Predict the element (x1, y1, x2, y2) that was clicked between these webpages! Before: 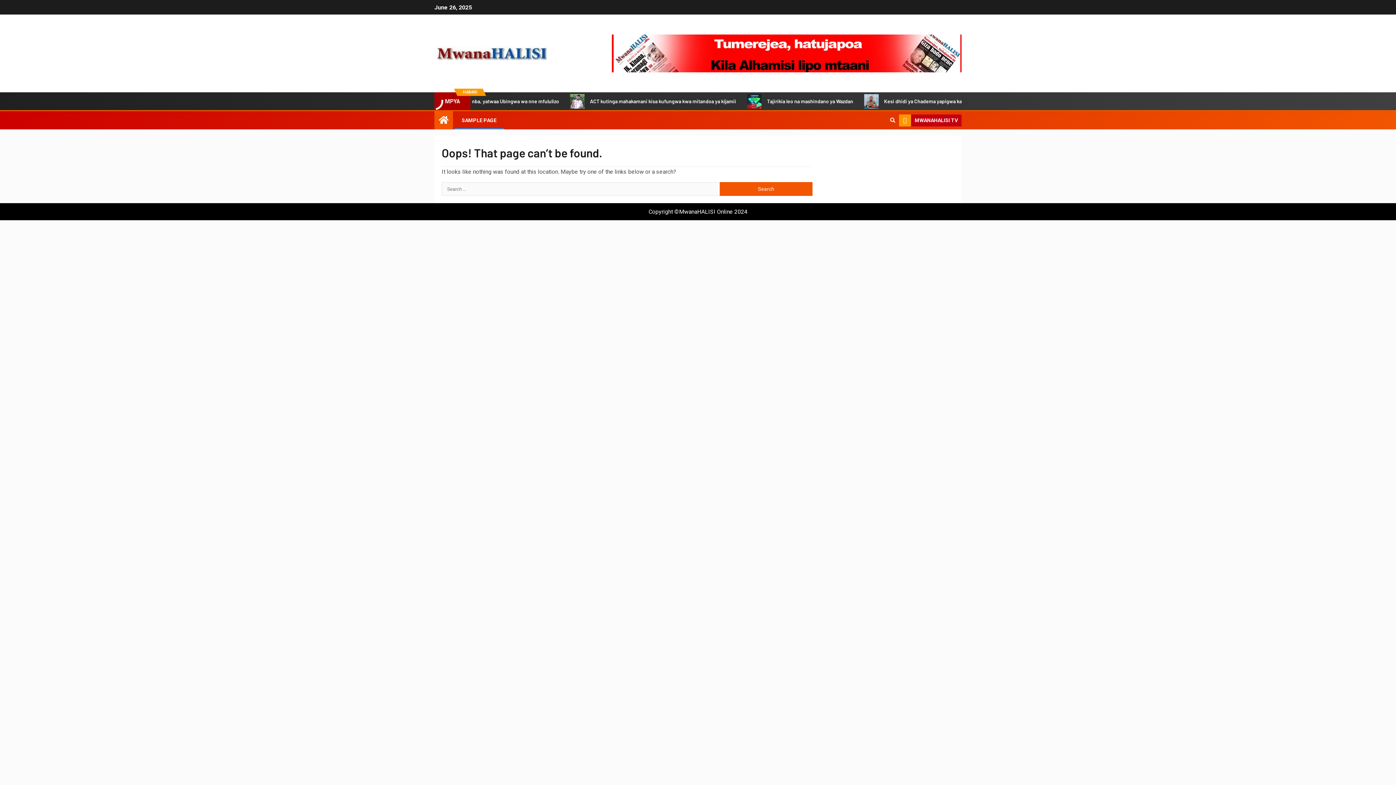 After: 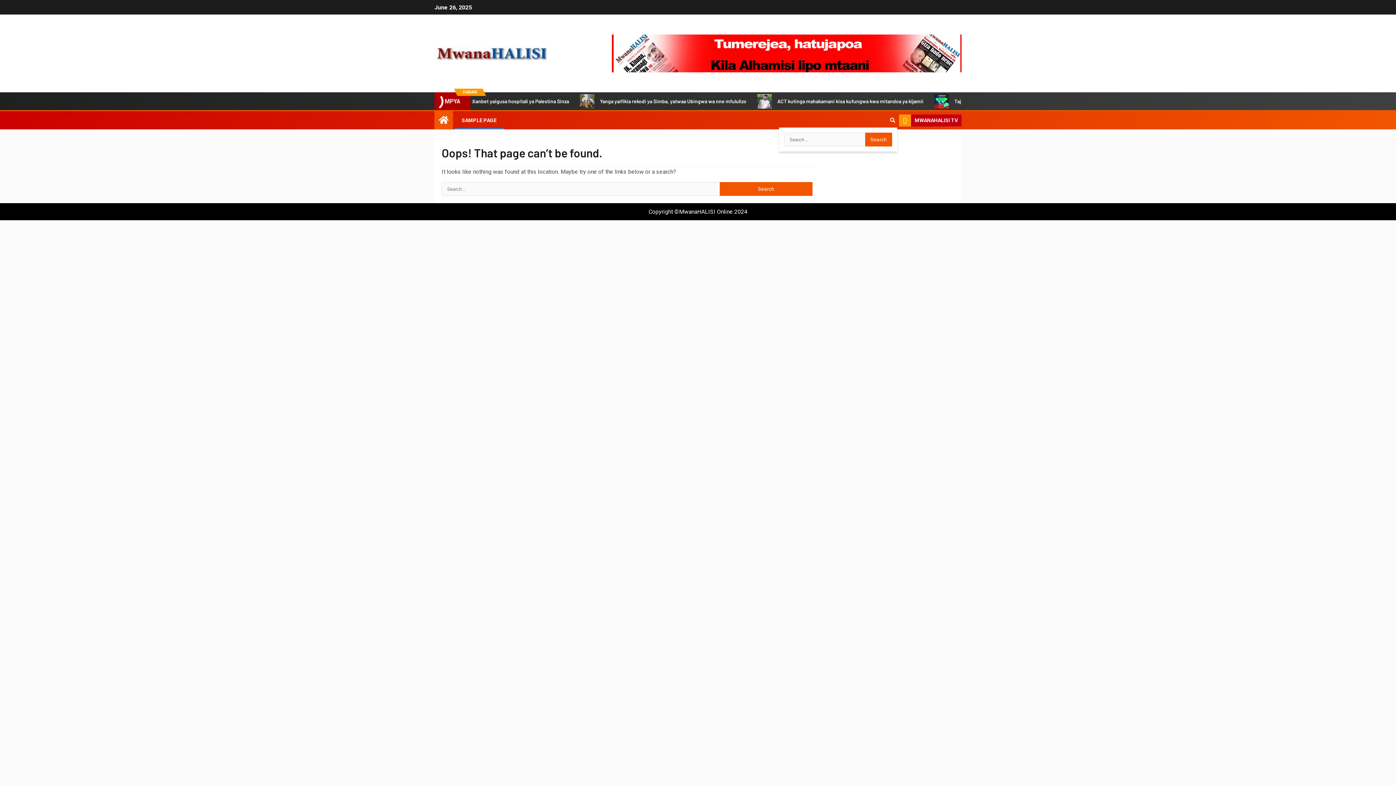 Action: bbox: (888, 113, 897, 127)